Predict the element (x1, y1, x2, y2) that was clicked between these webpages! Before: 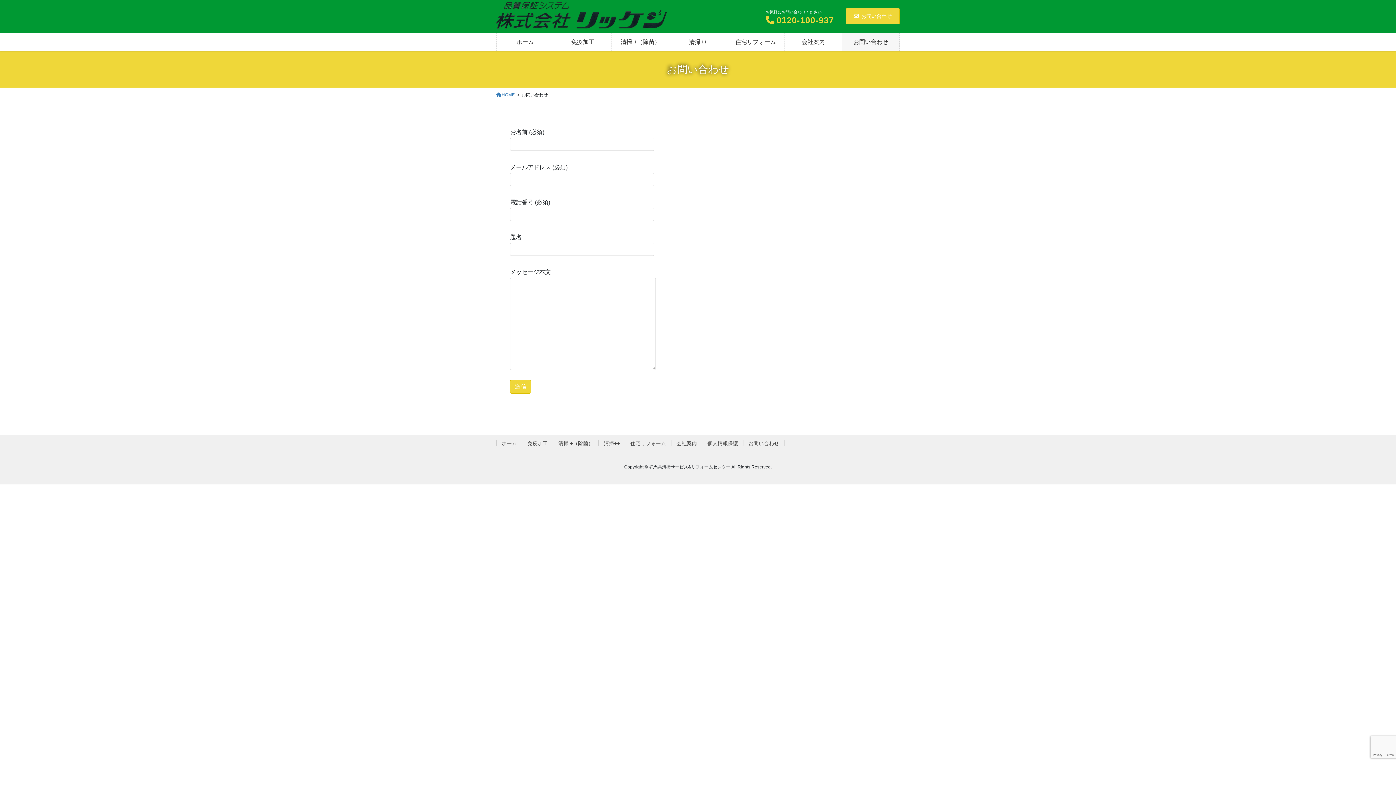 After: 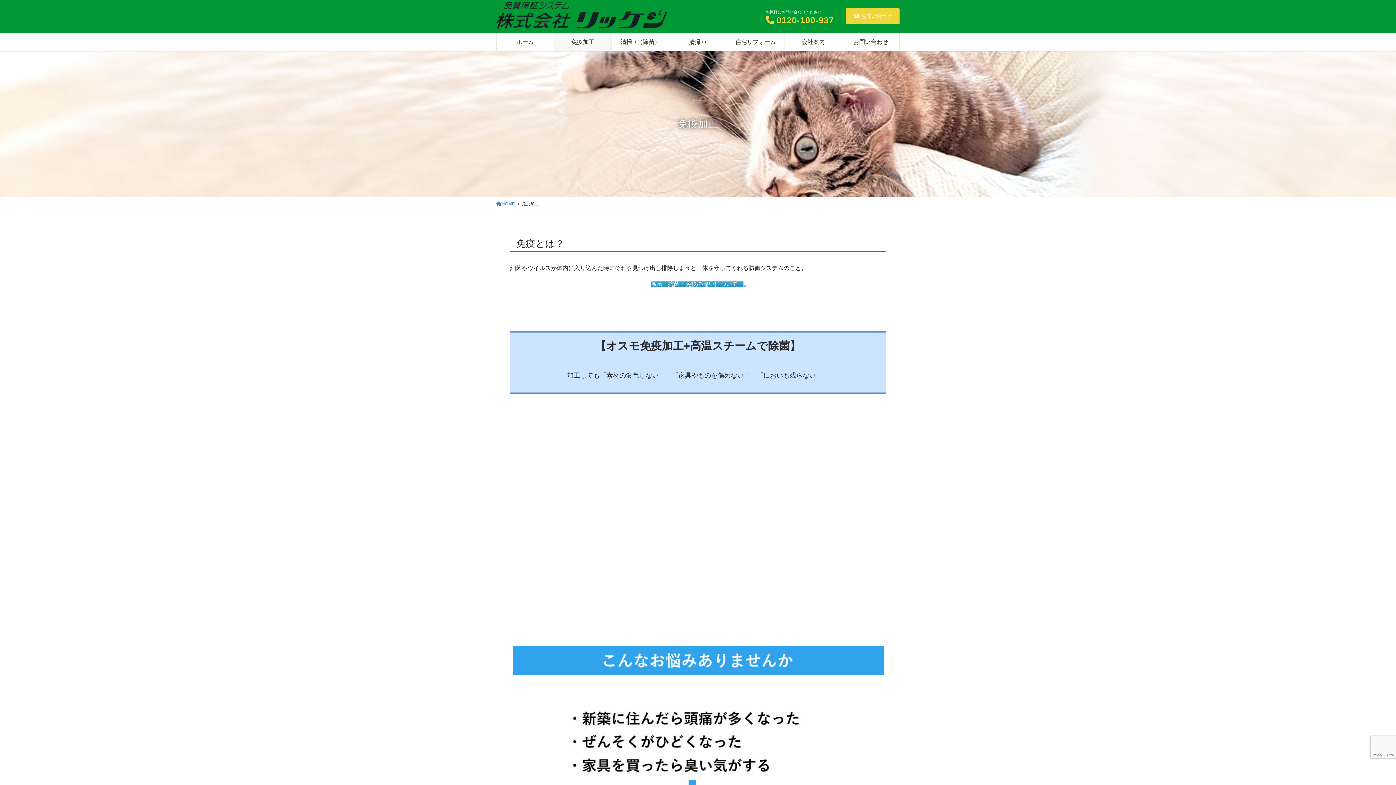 Action: bbox: (554, 33, 611, 51) label: 免疫加工